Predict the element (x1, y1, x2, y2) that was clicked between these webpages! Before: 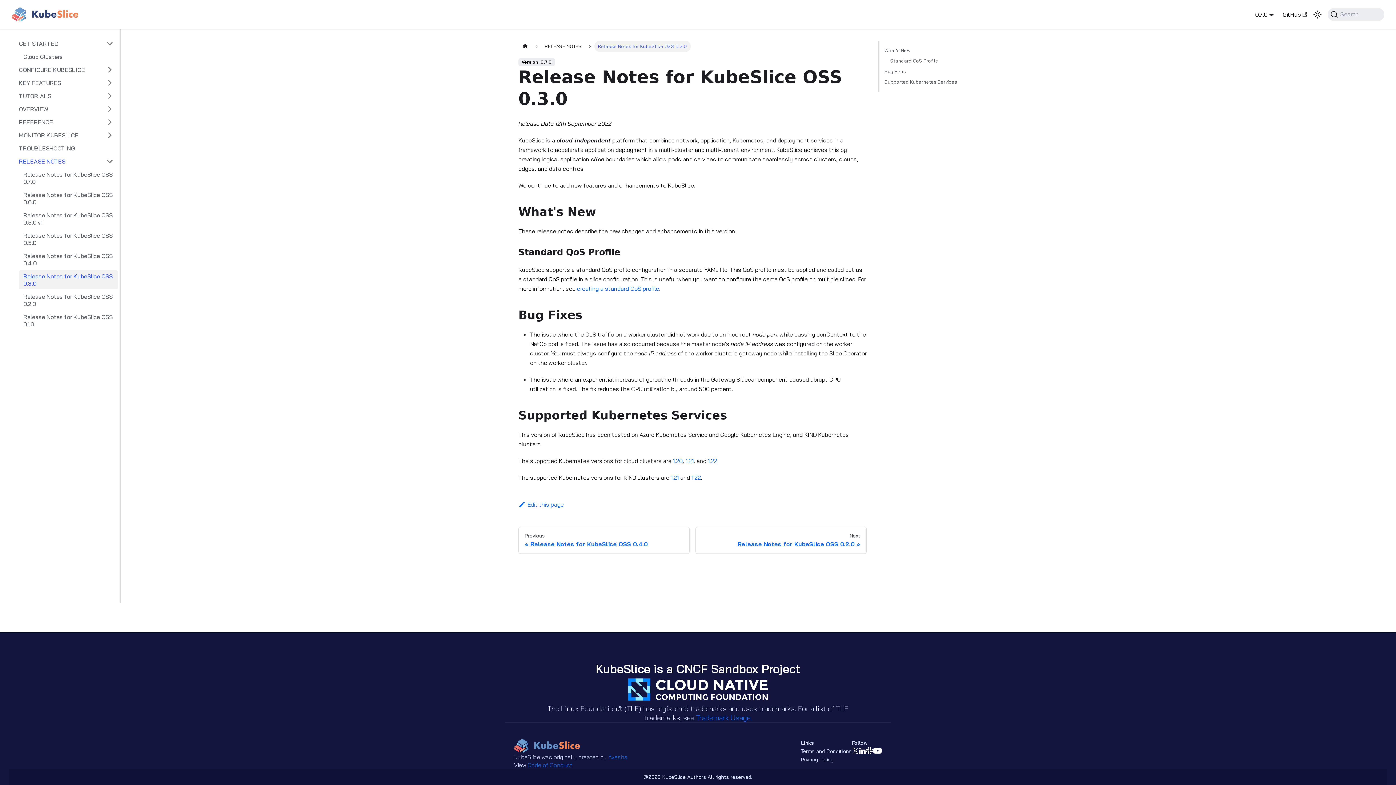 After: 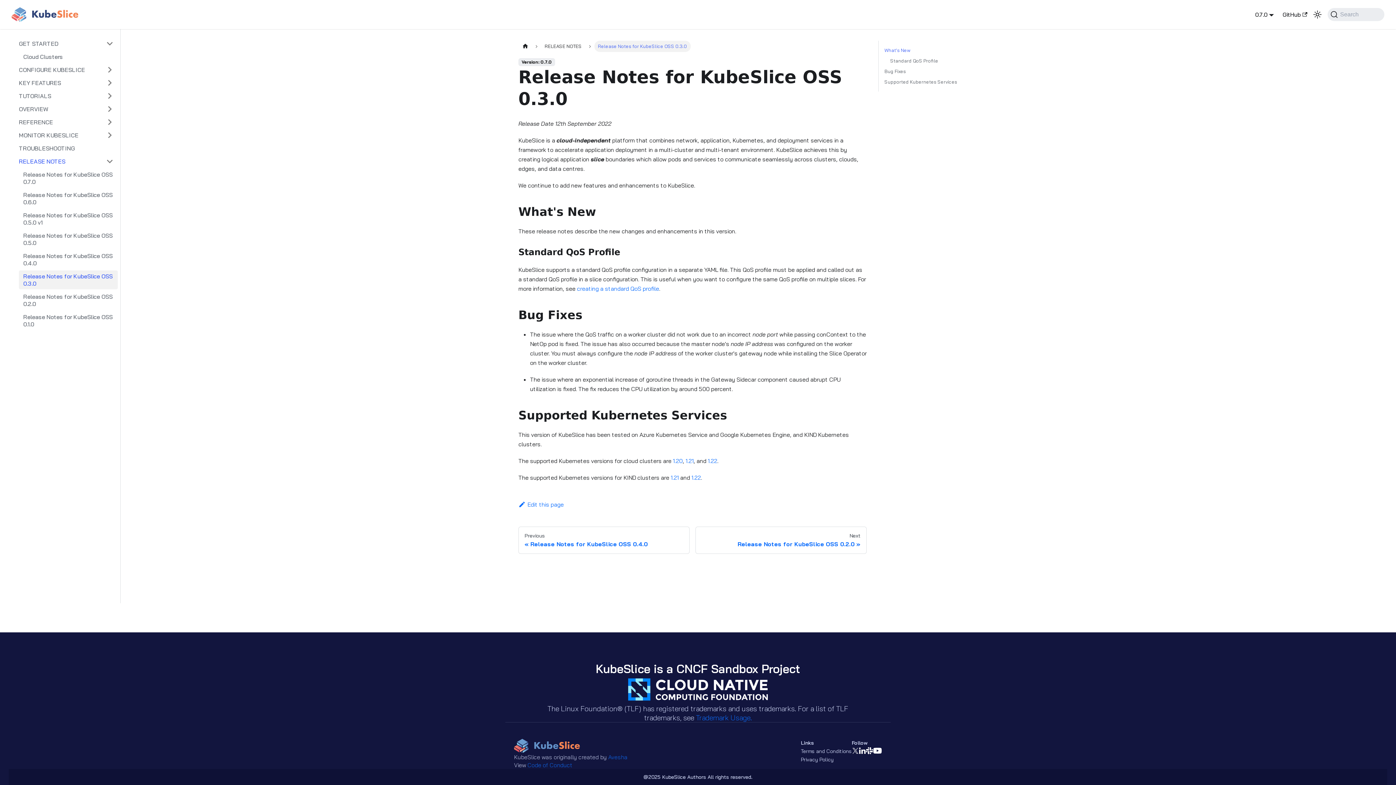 Action: label: What's New bbox: (884, 46, 984, 54)